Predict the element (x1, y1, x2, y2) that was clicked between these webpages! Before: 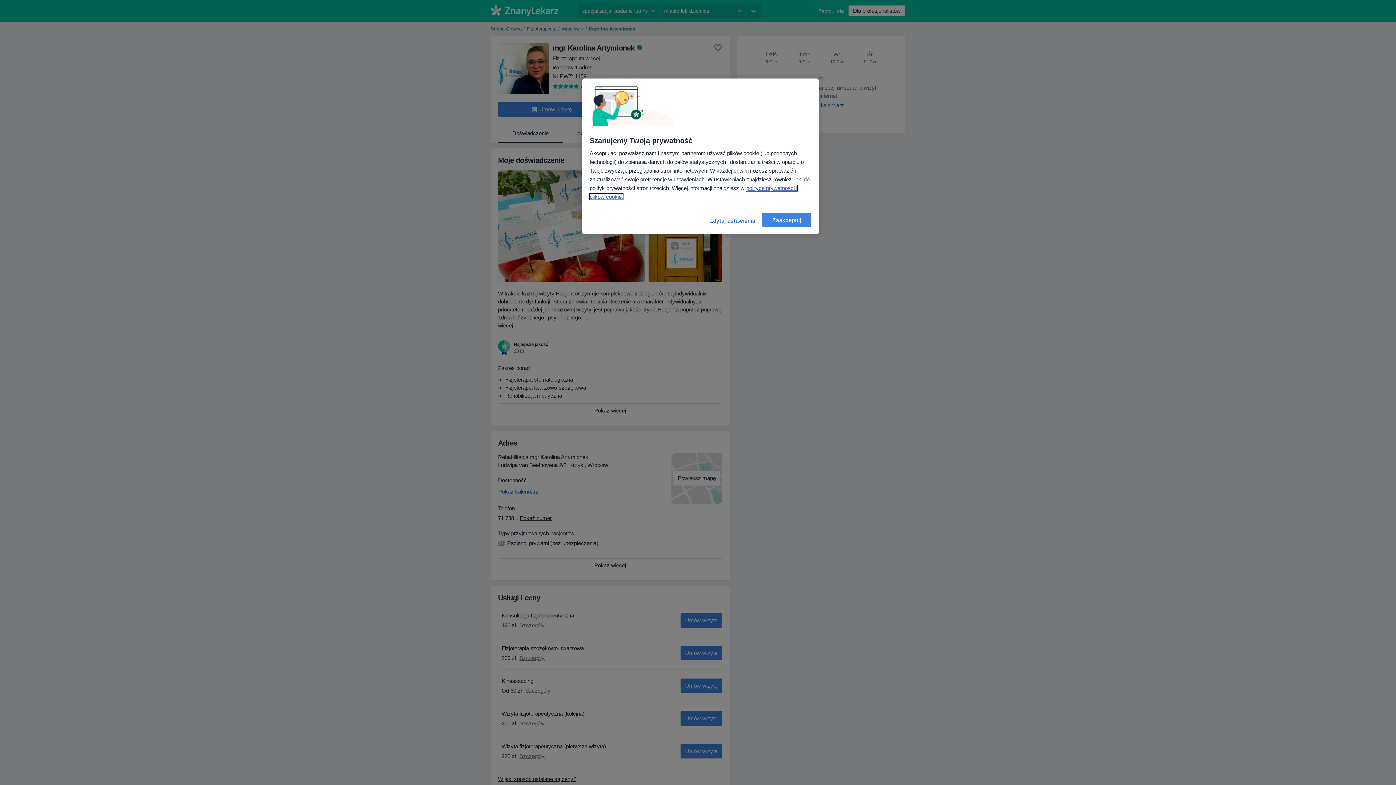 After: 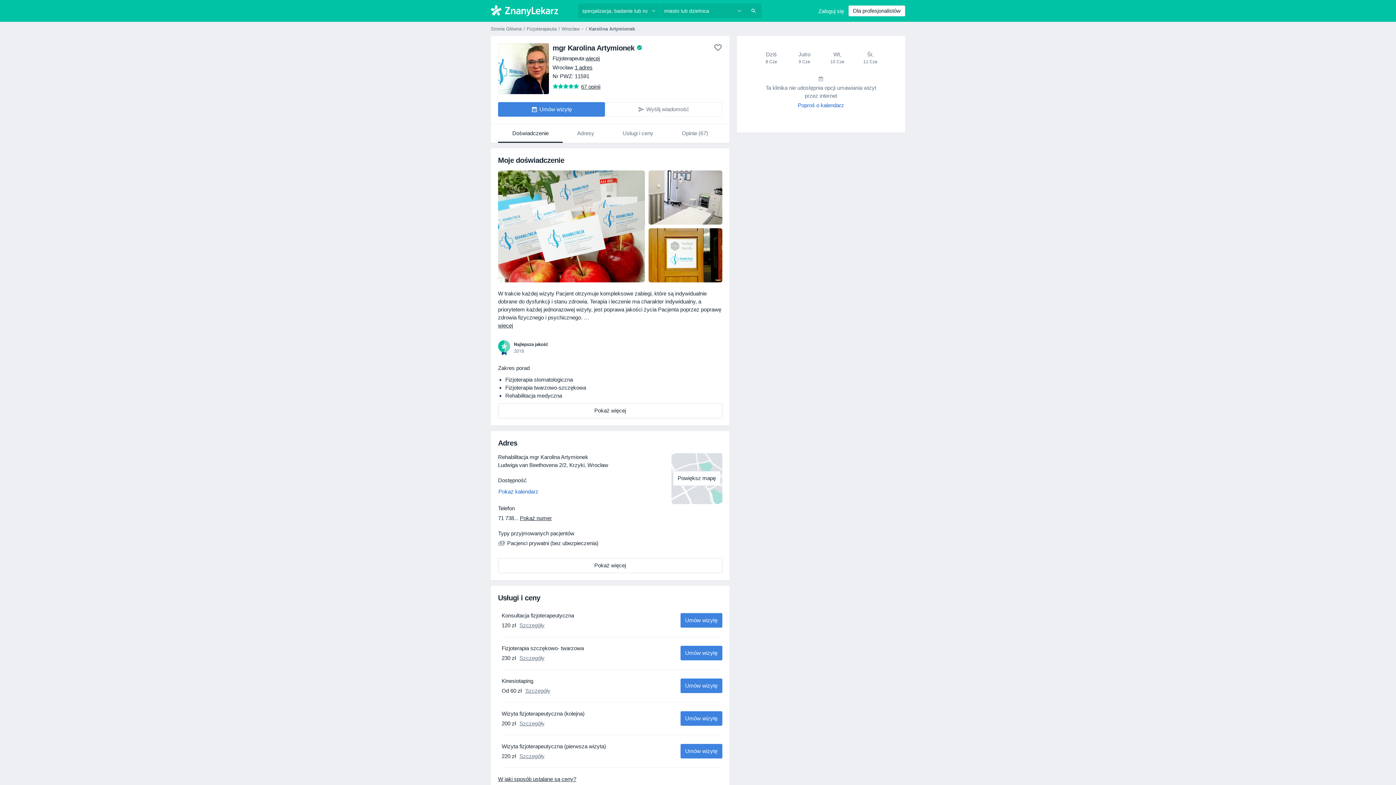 Action: bbox: (762, 212, 811, 227) label: Zaakceptuj